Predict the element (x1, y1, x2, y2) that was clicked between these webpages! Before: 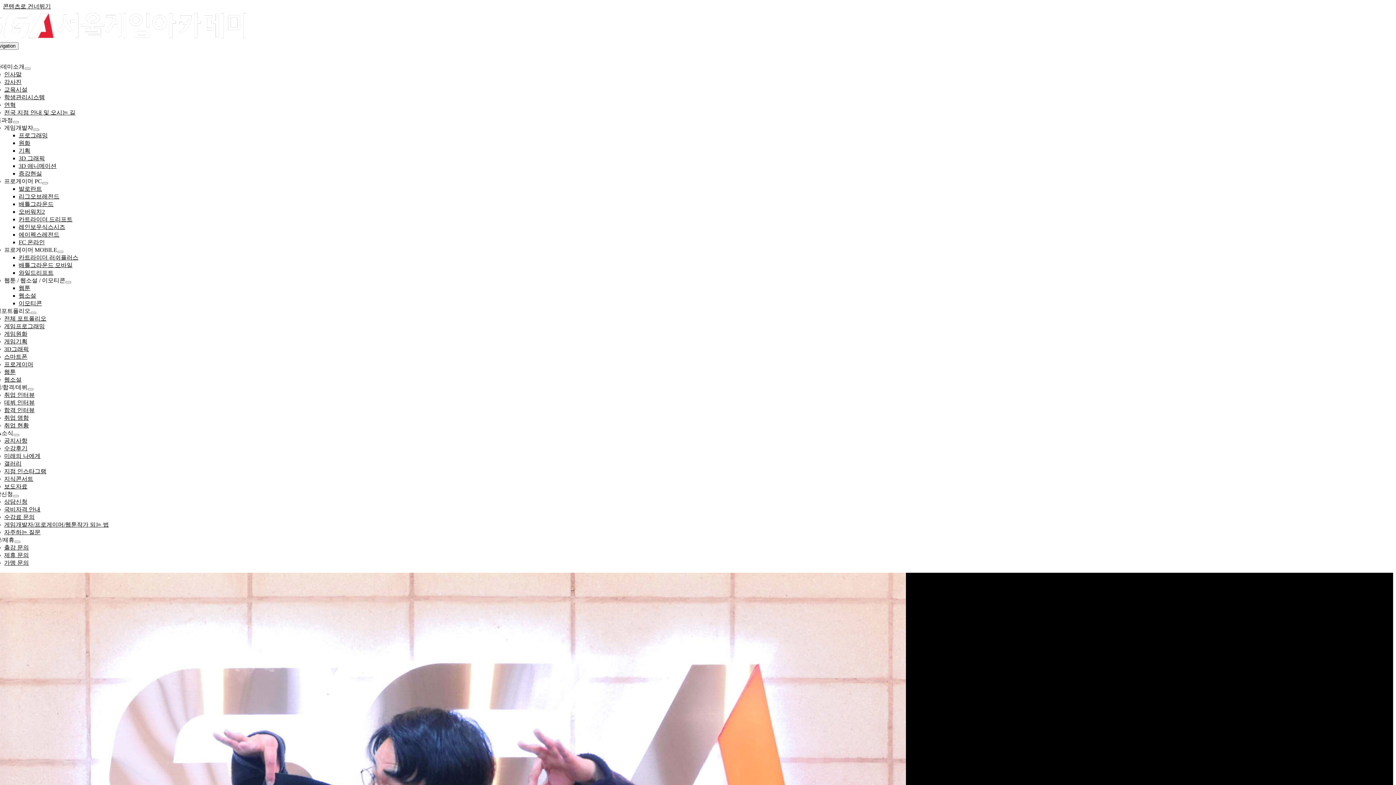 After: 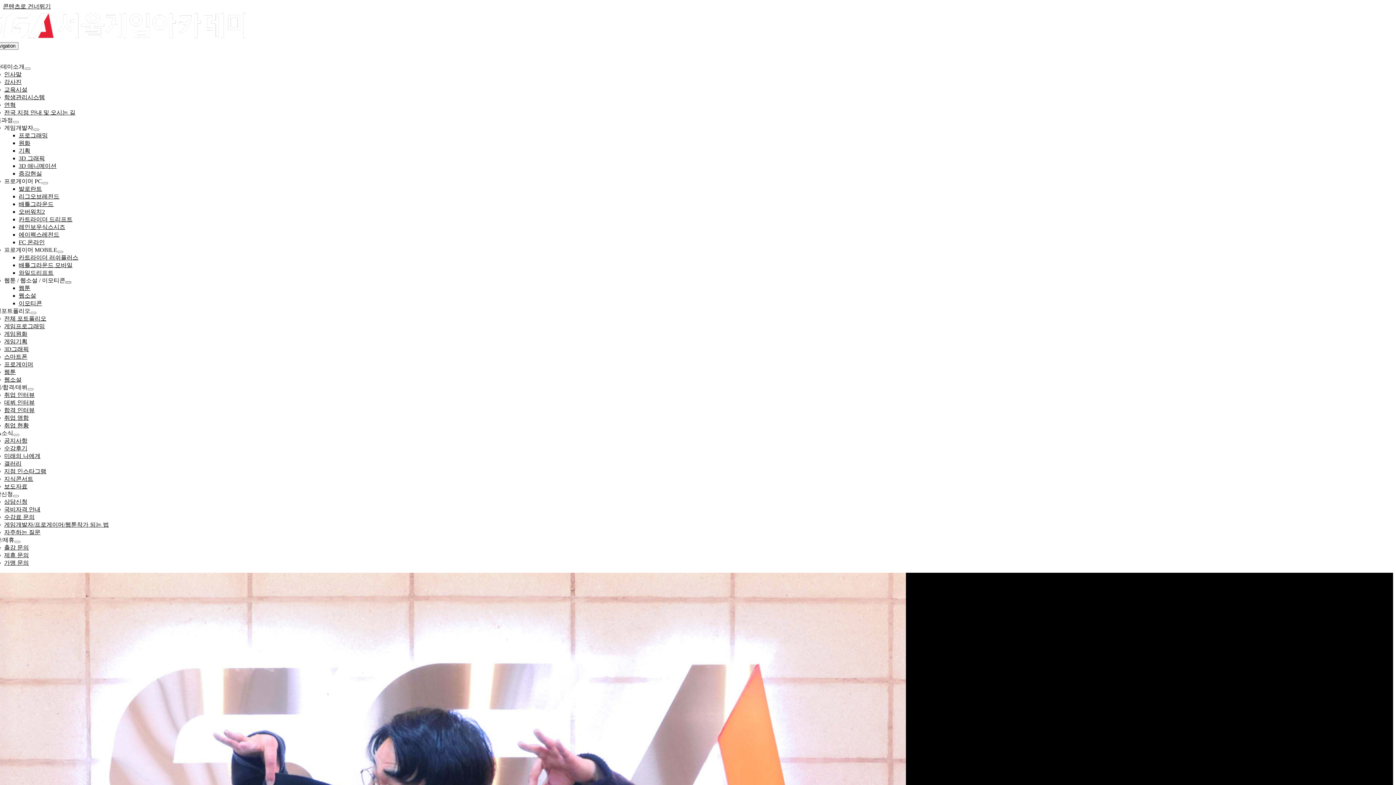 Action: label: Open submenu of 웹툰 / 웹소설 / 이모티콘 bbox: (65, 281, 71, 283)